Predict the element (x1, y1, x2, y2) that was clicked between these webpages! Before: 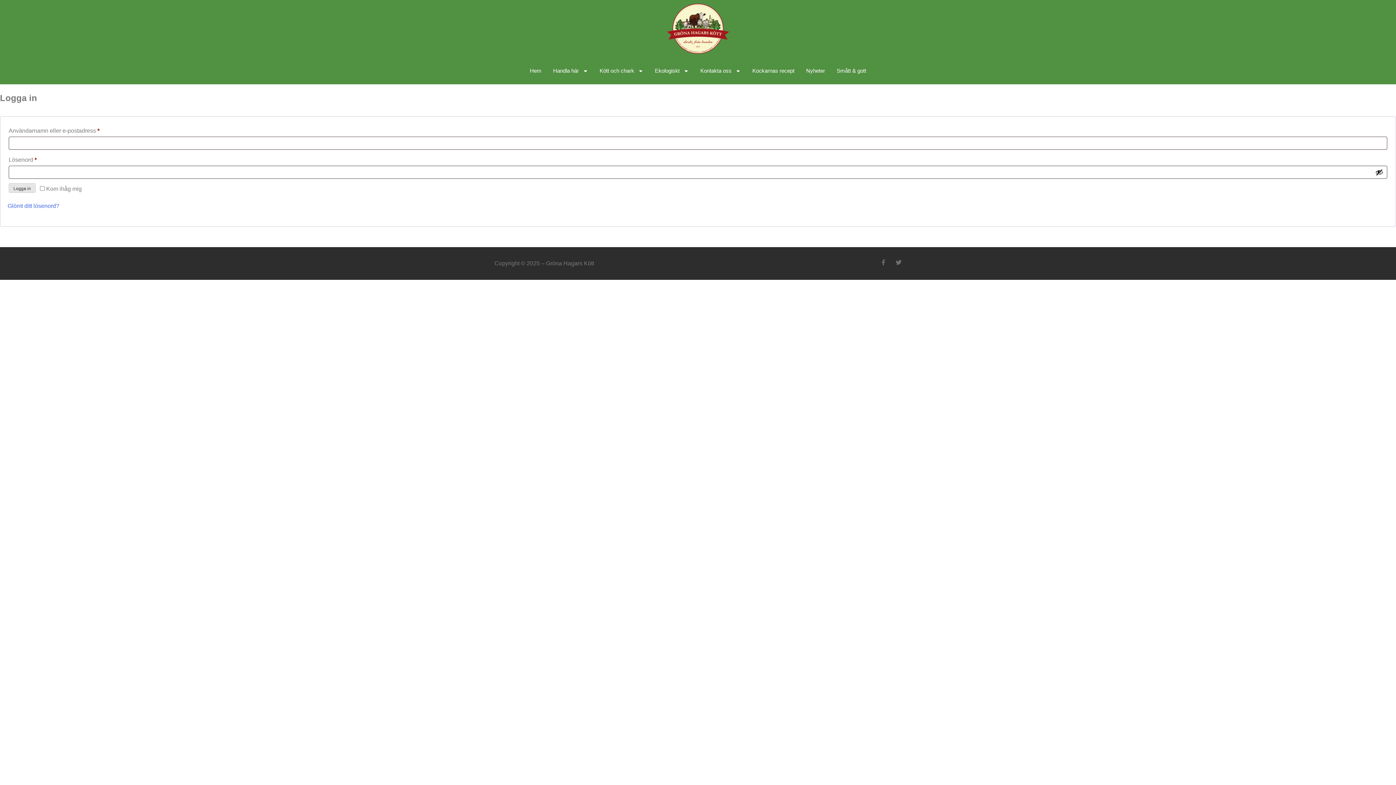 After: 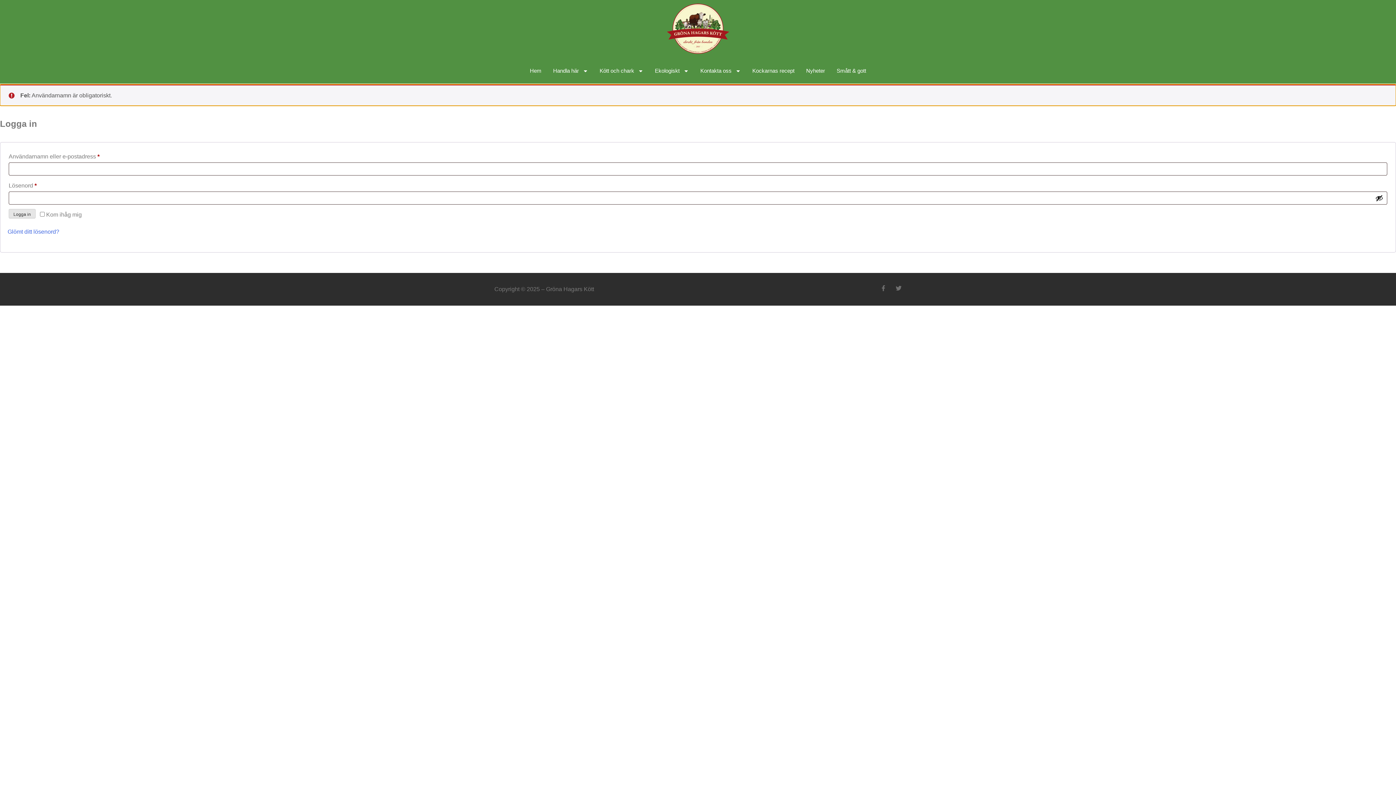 Action: bbox: (8, 183, 35, 192) label: Logga in